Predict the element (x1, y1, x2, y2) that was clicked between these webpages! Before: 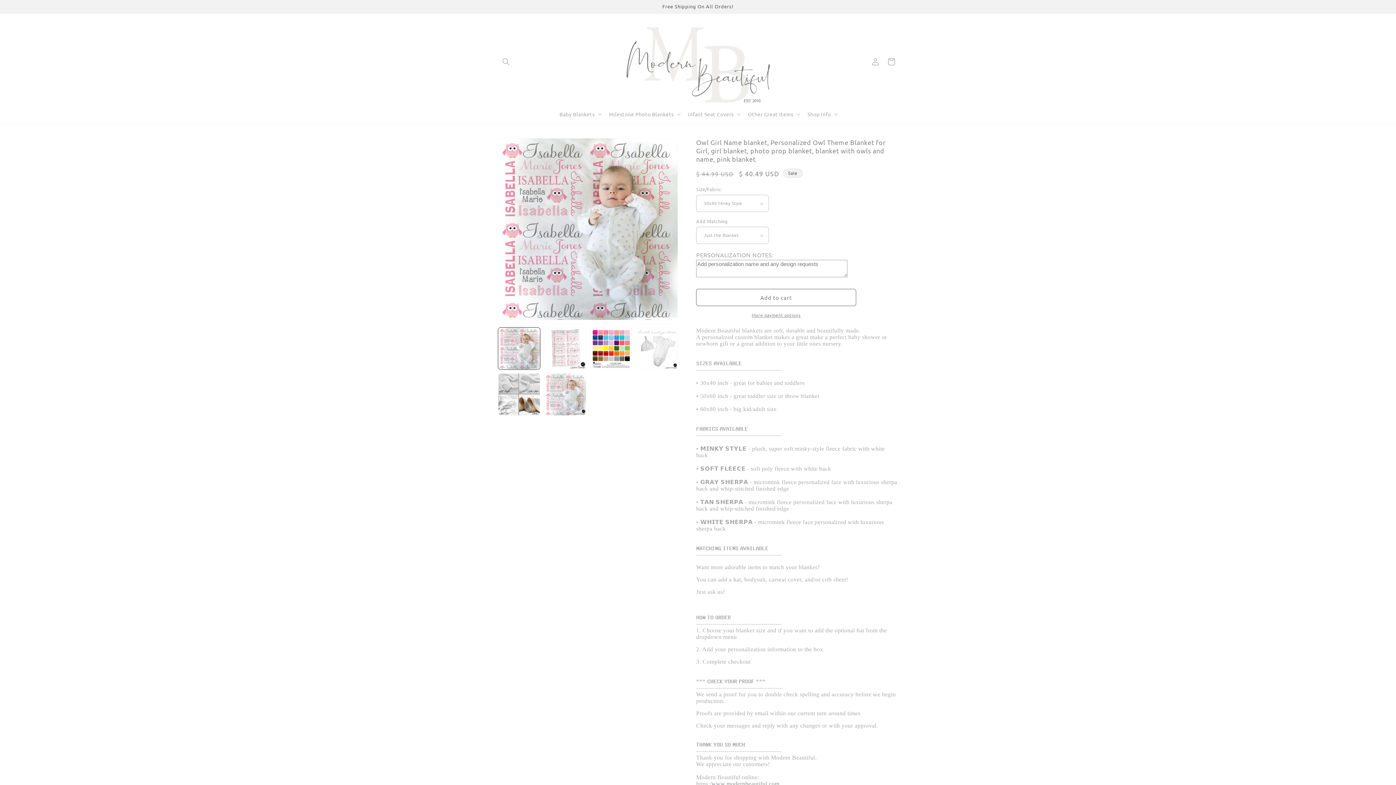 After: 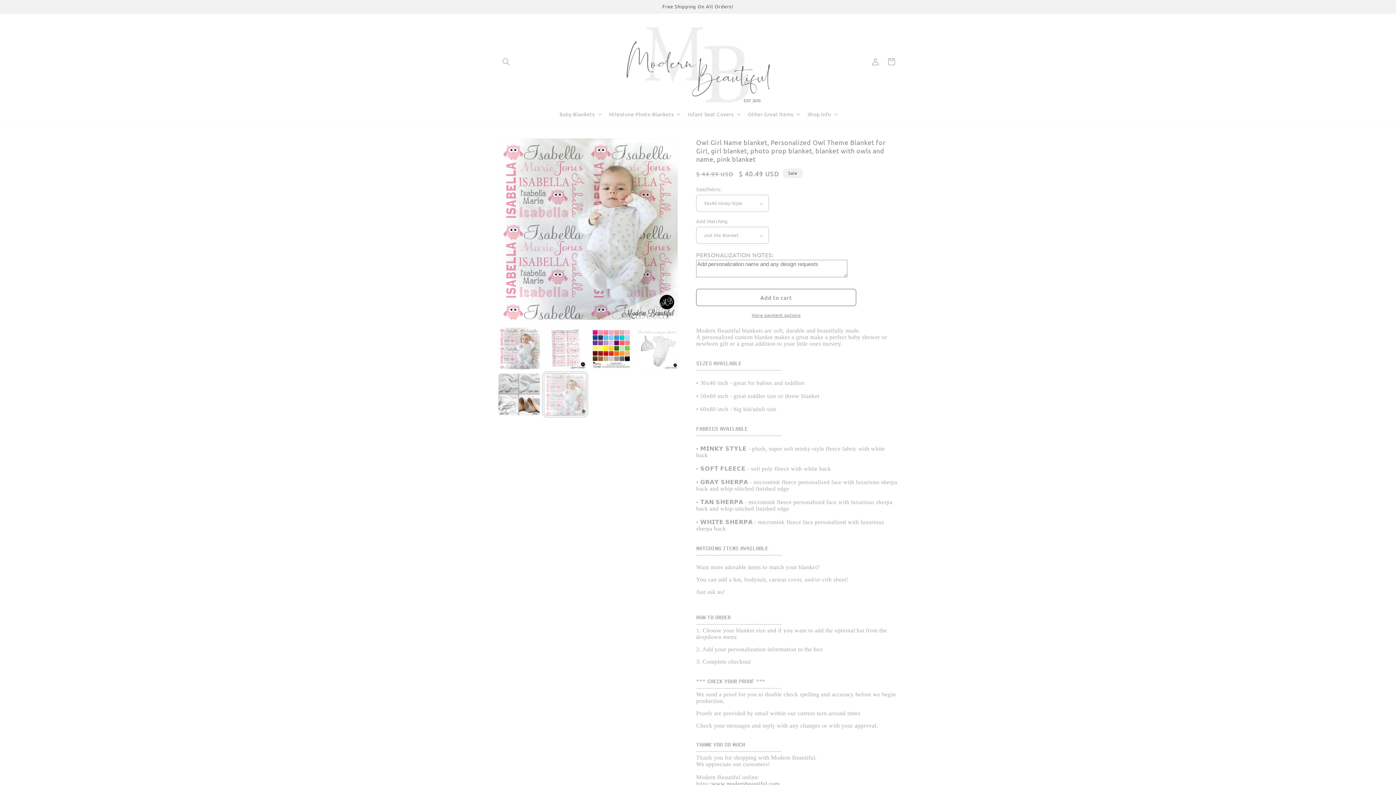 Action: bbox: (544, 373, 586, 415) label: Load image 6 in gallery view